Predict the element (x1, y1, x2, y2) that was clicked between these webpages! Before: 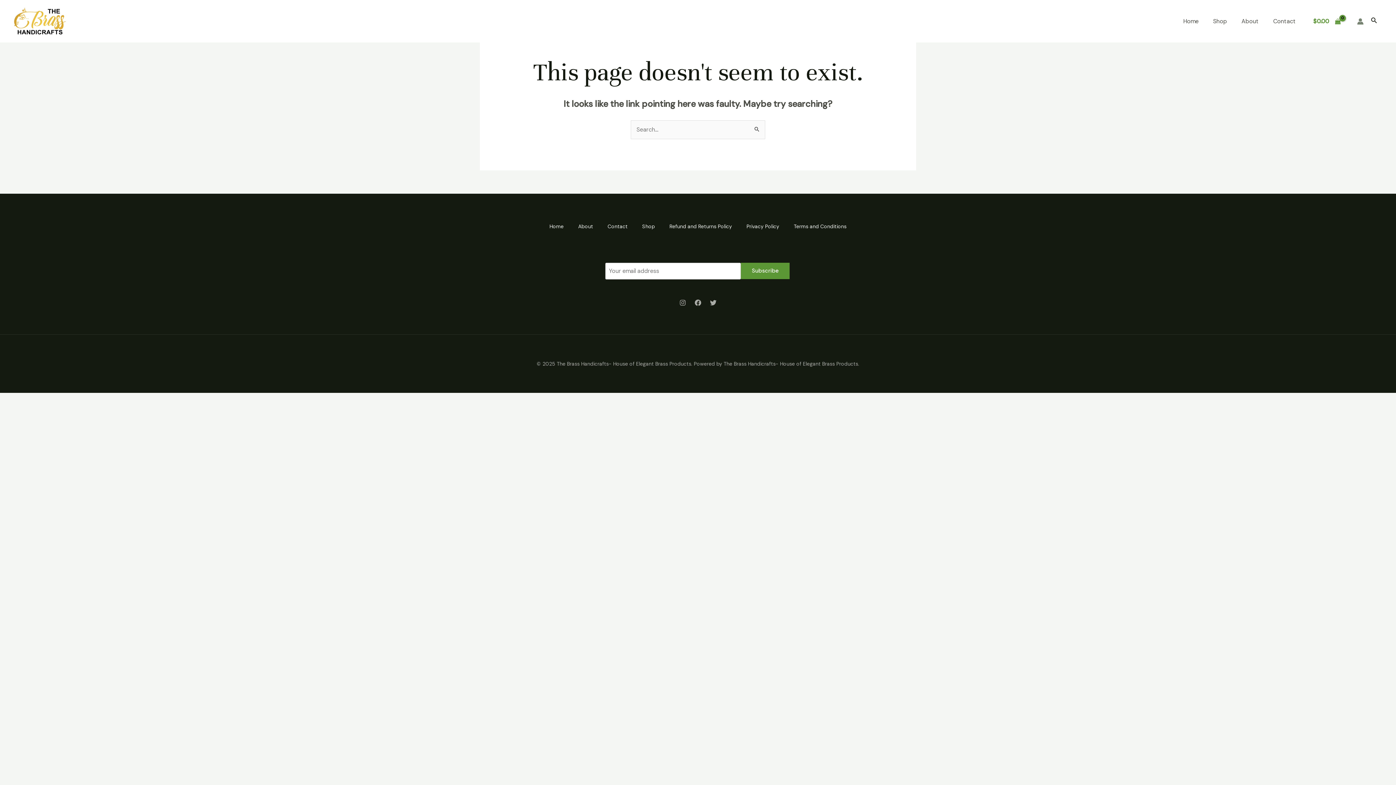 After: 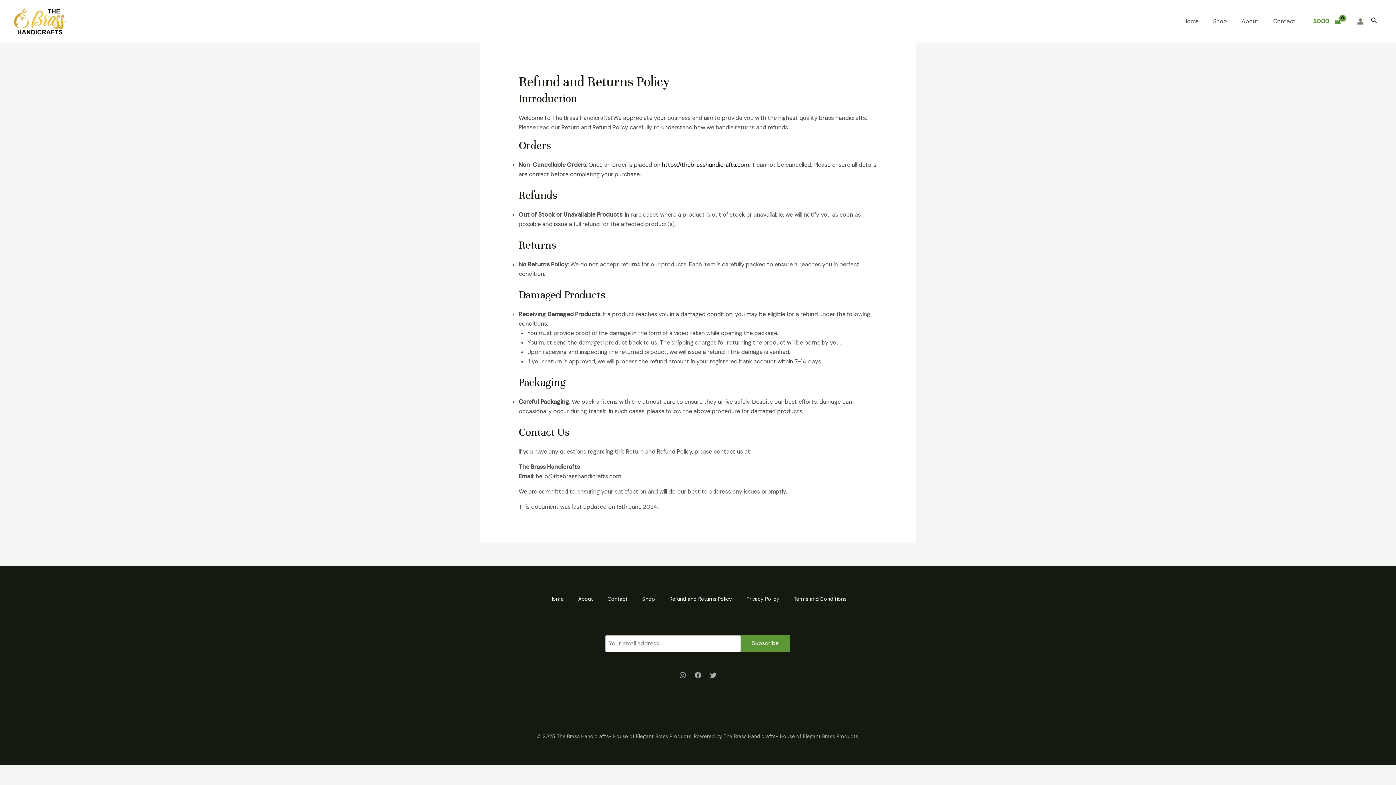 Action: label: Refund and Returns Policy bbox: (662, 221, 739, 231)